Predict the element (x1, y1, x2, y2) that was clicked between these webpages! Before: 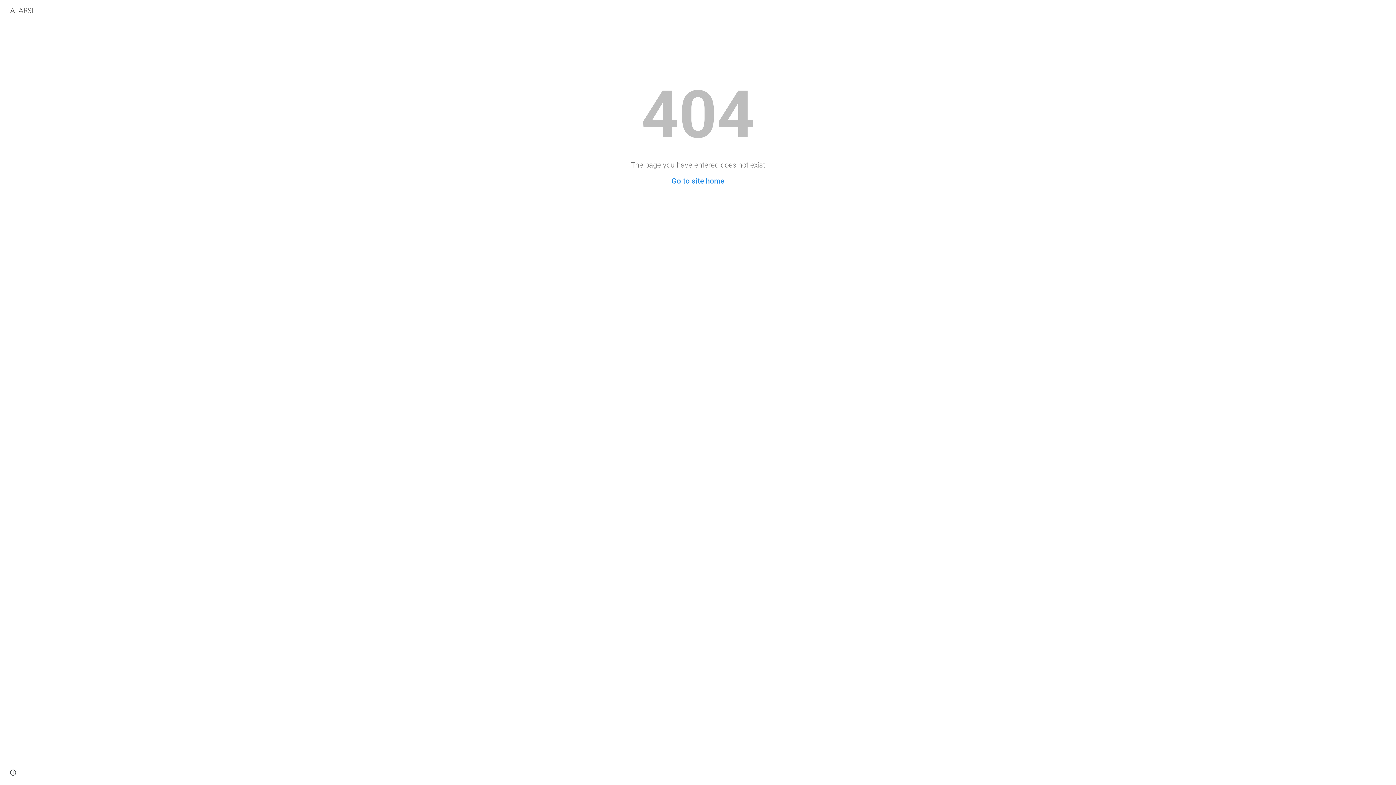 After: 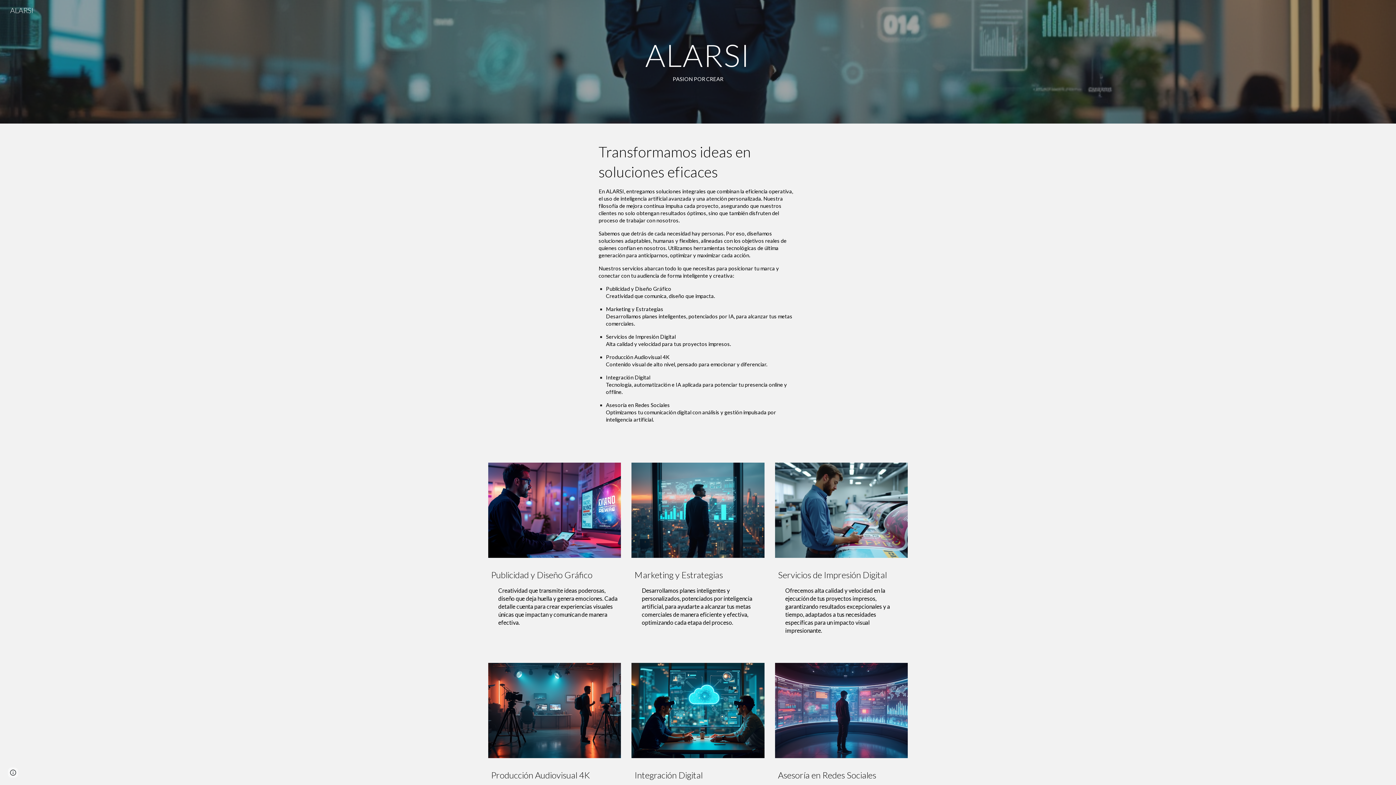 Action: bbox: (671, 176, 724, 185) label: Go to site home